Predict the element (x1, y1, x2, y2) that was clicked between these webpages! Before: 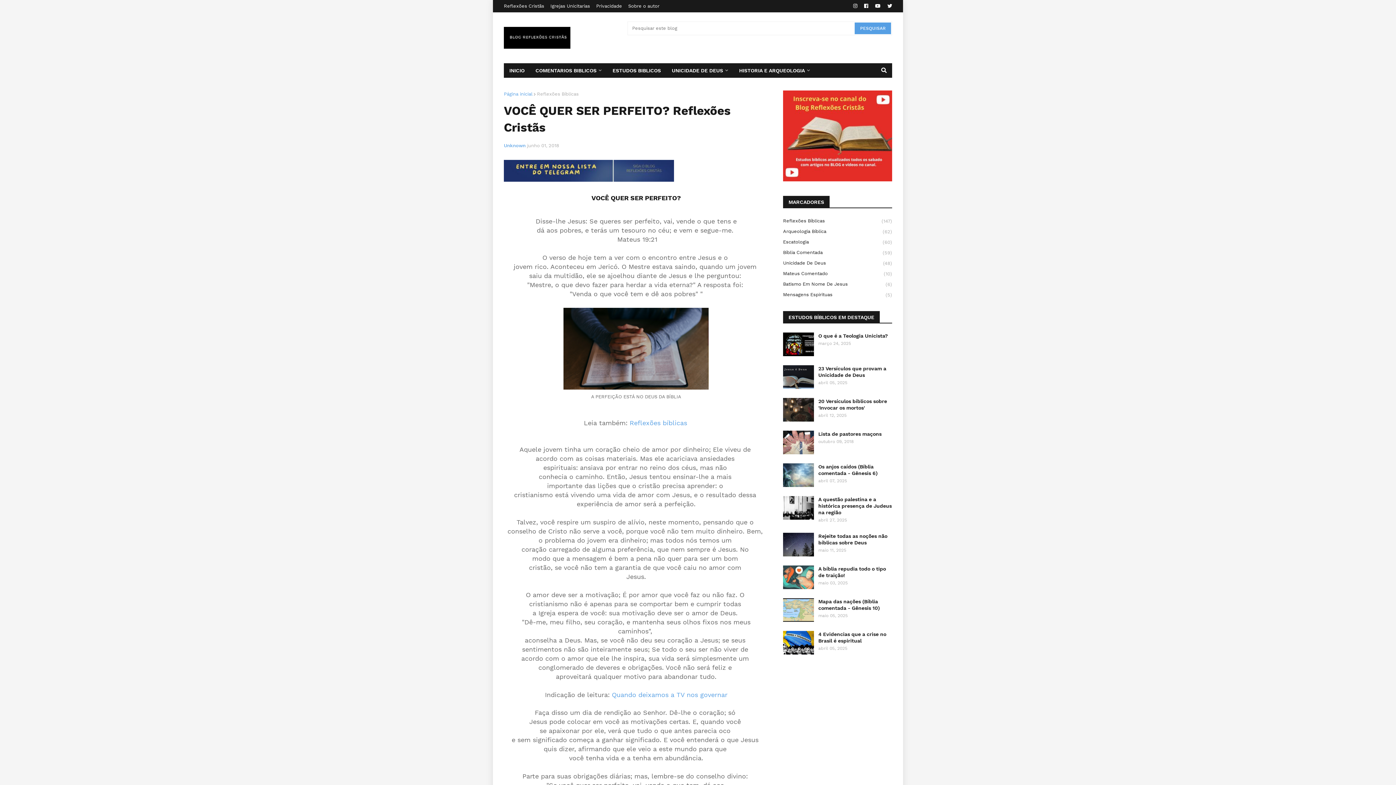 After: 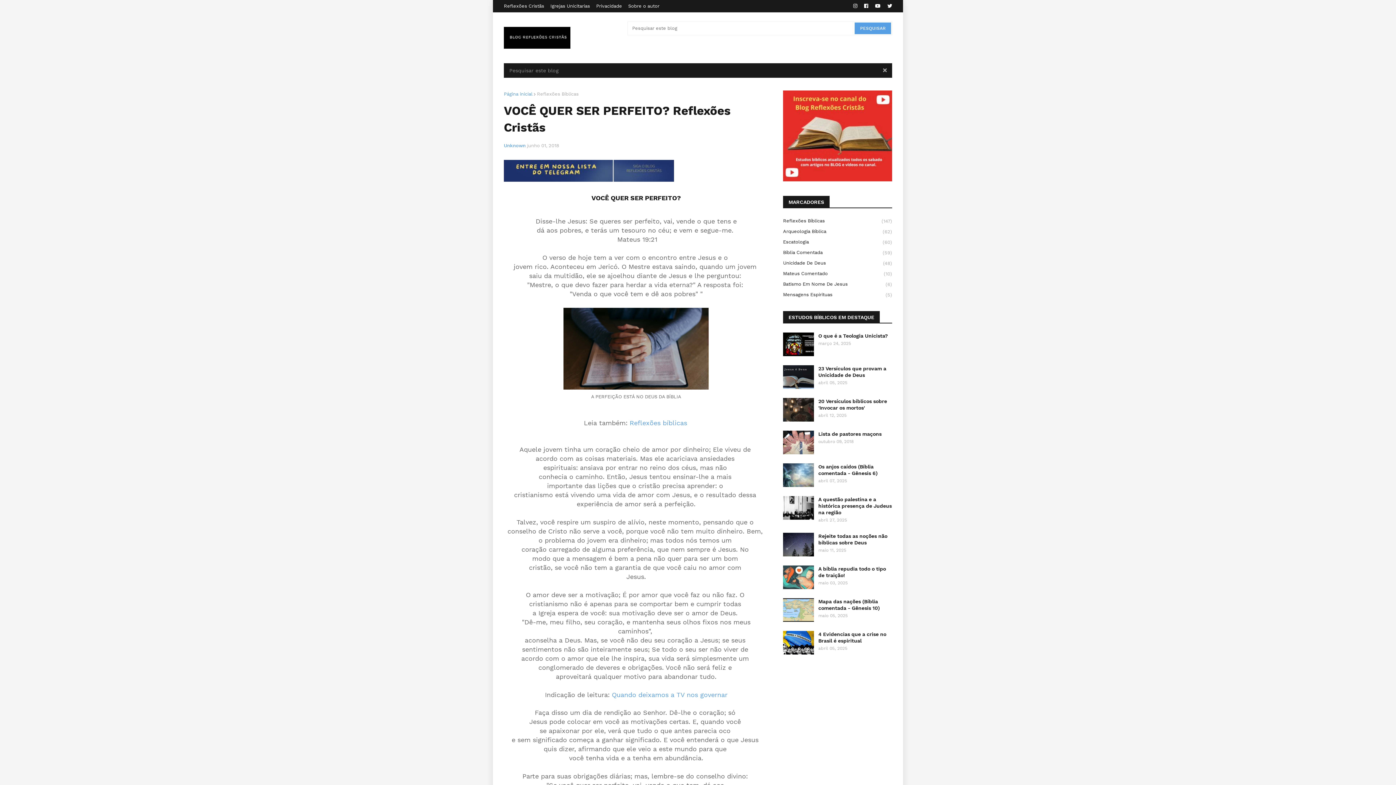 Action: bbox: (876, 63, 892, 77)